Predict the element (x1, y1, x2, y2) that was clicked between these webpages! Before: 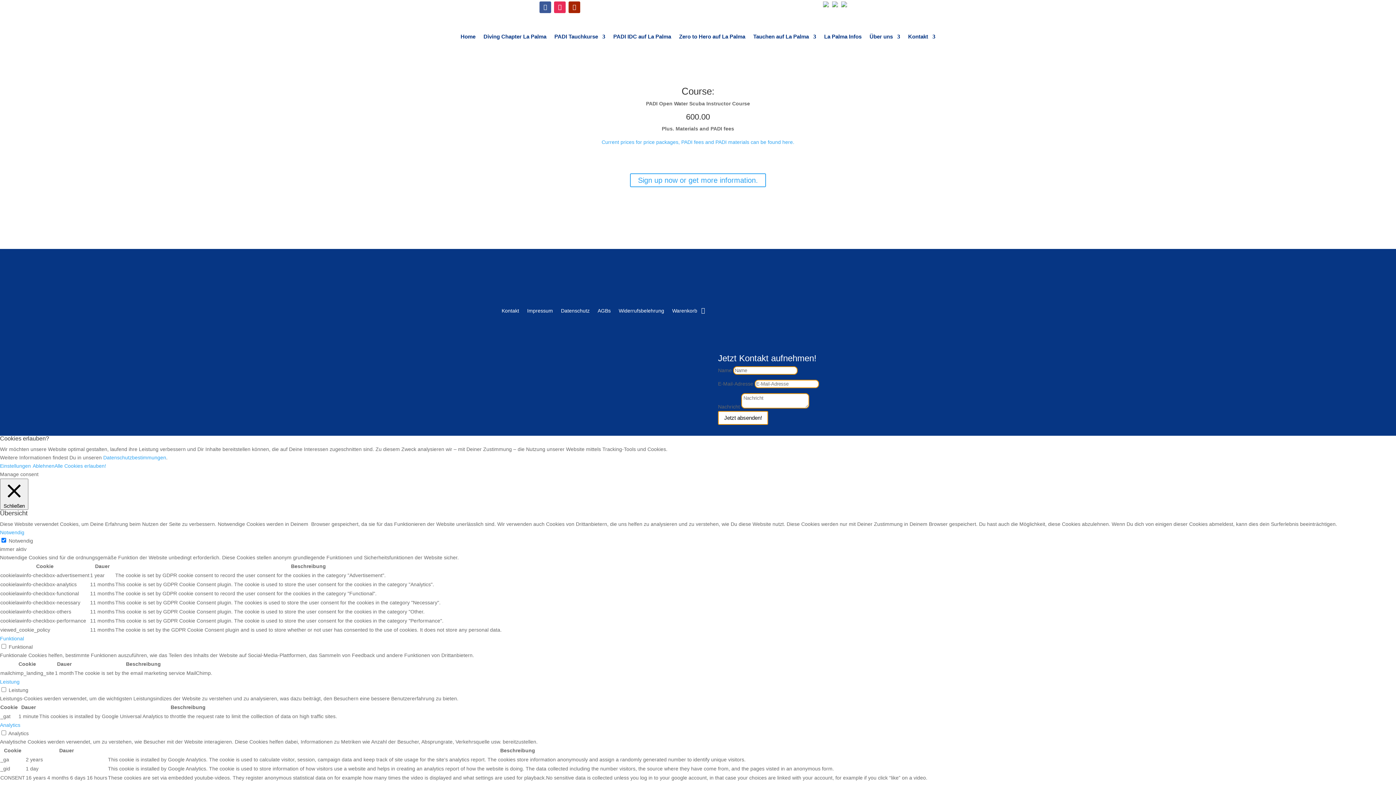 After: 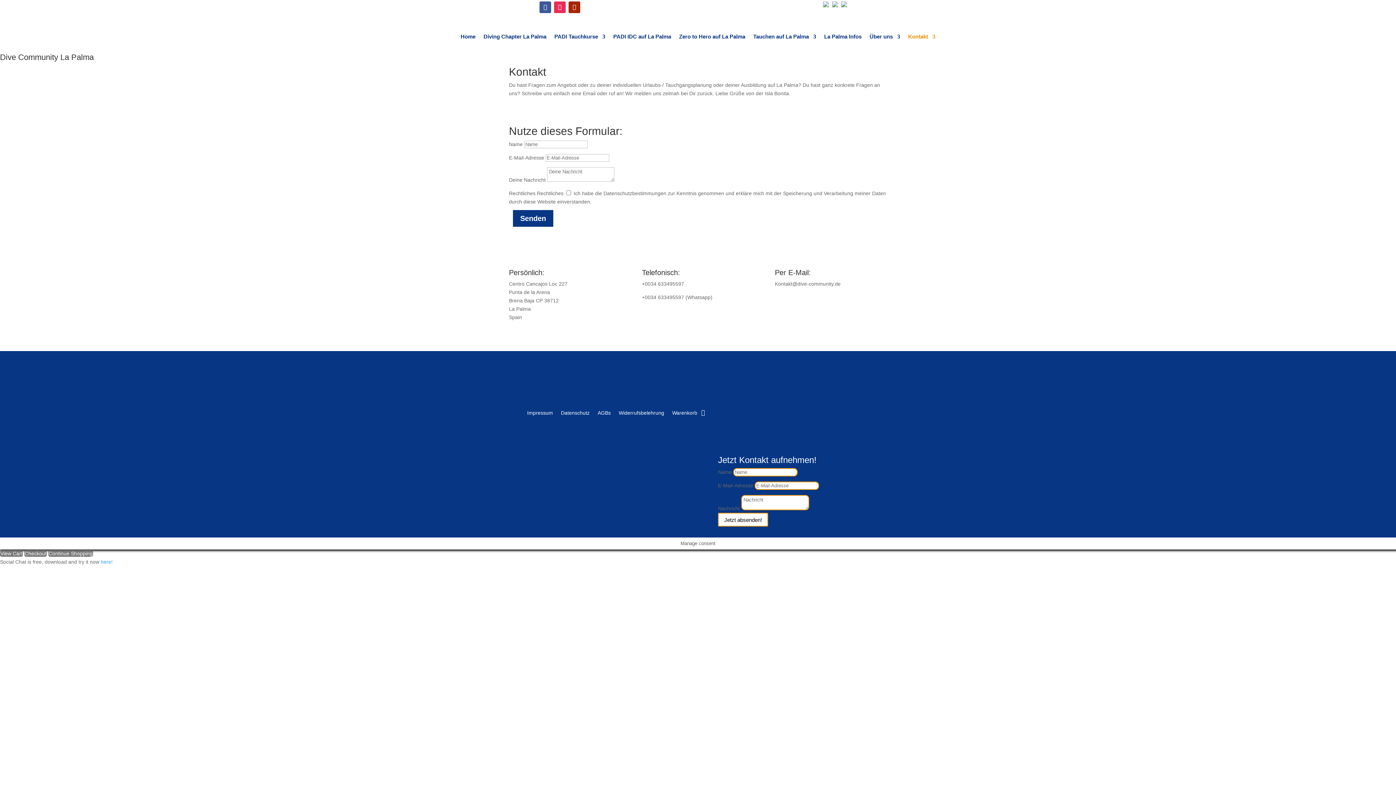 Action: bbox: (908, 34, 935, 49) label: Kontakt